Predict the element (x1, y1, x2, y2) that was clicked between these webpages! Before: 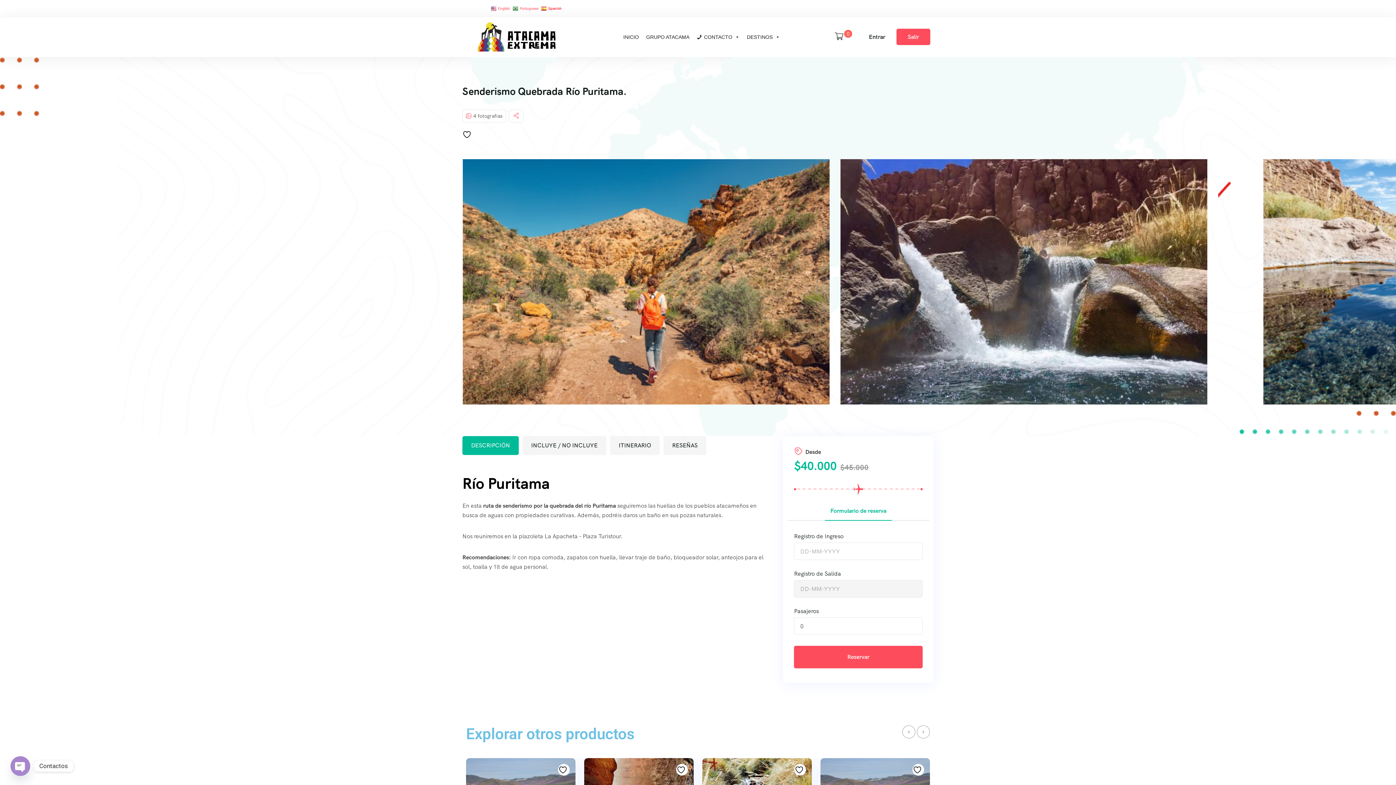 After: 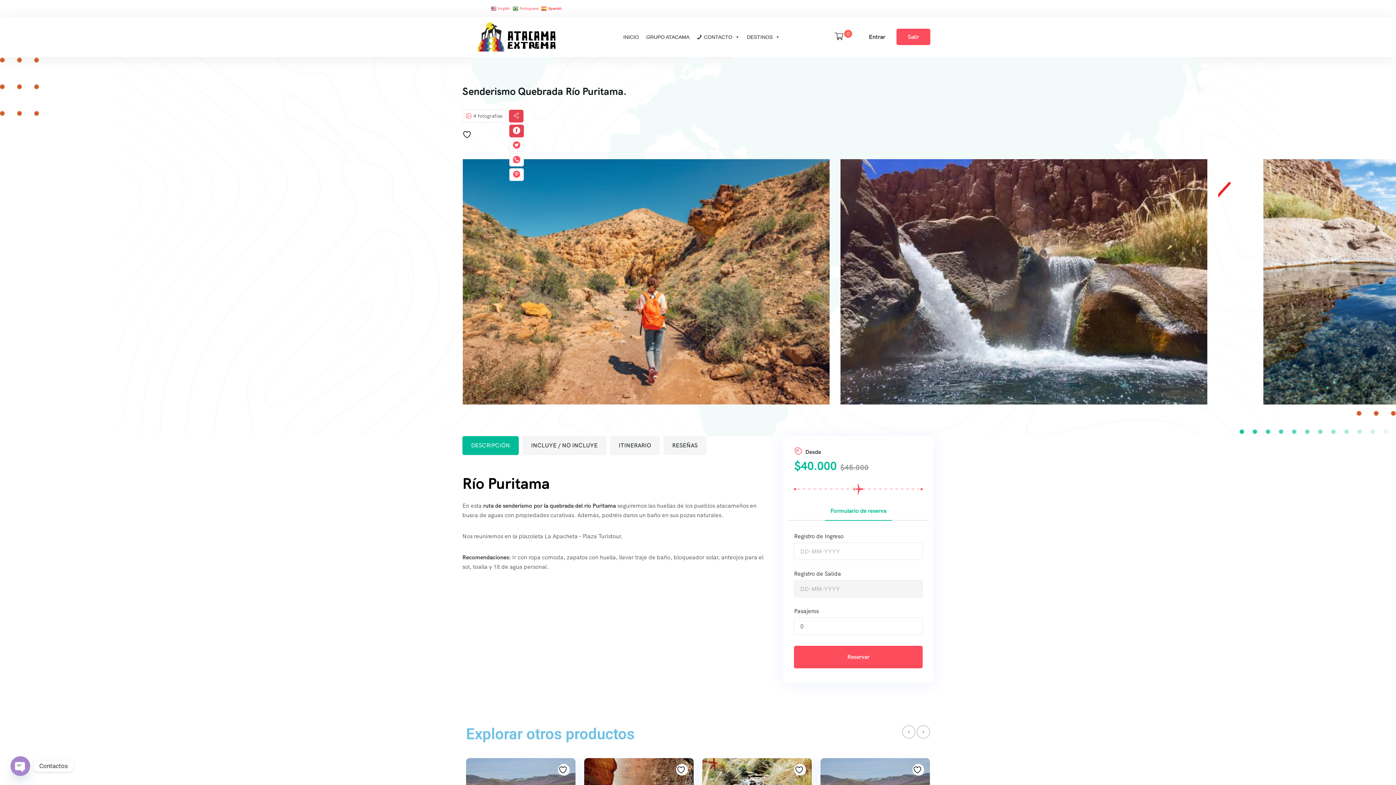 Action: bbox: (509, 126, 524, 139)